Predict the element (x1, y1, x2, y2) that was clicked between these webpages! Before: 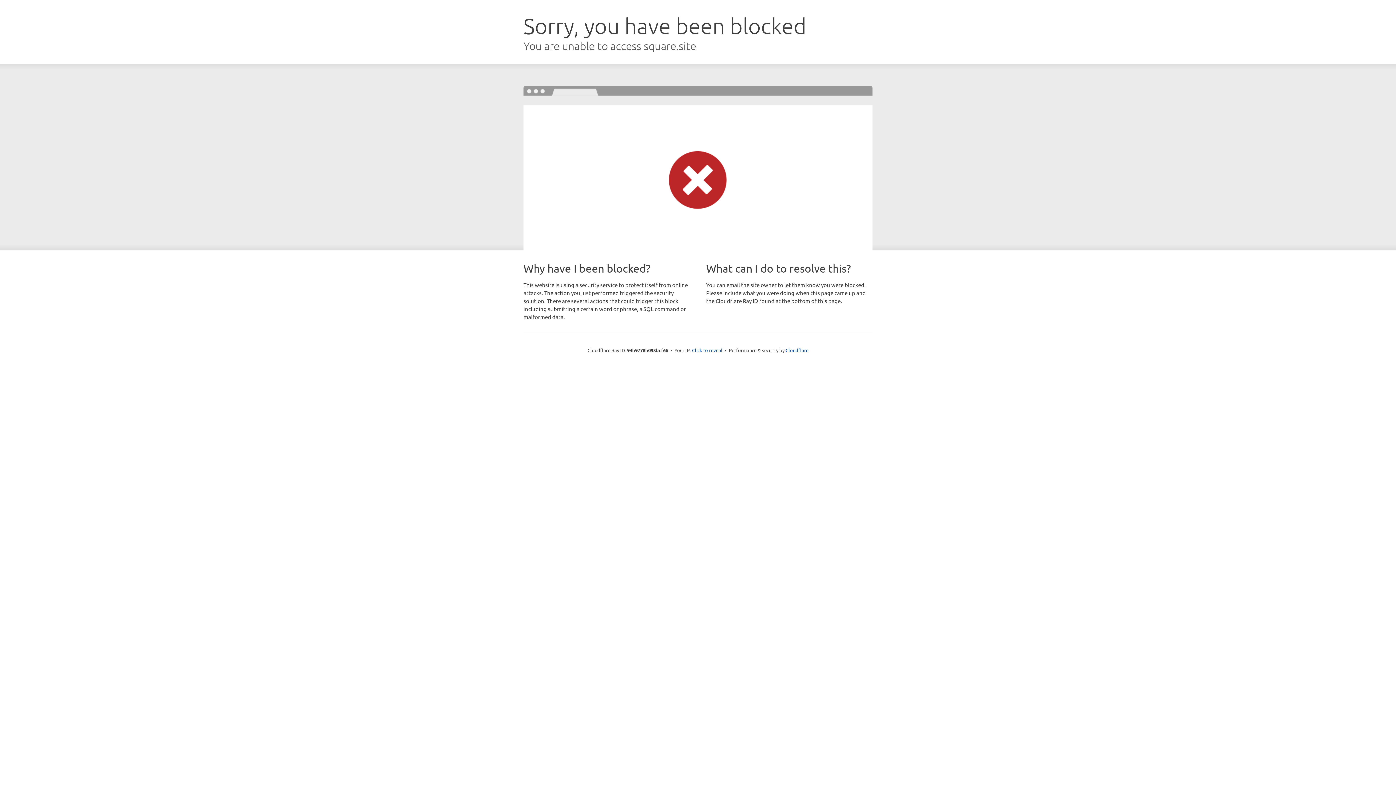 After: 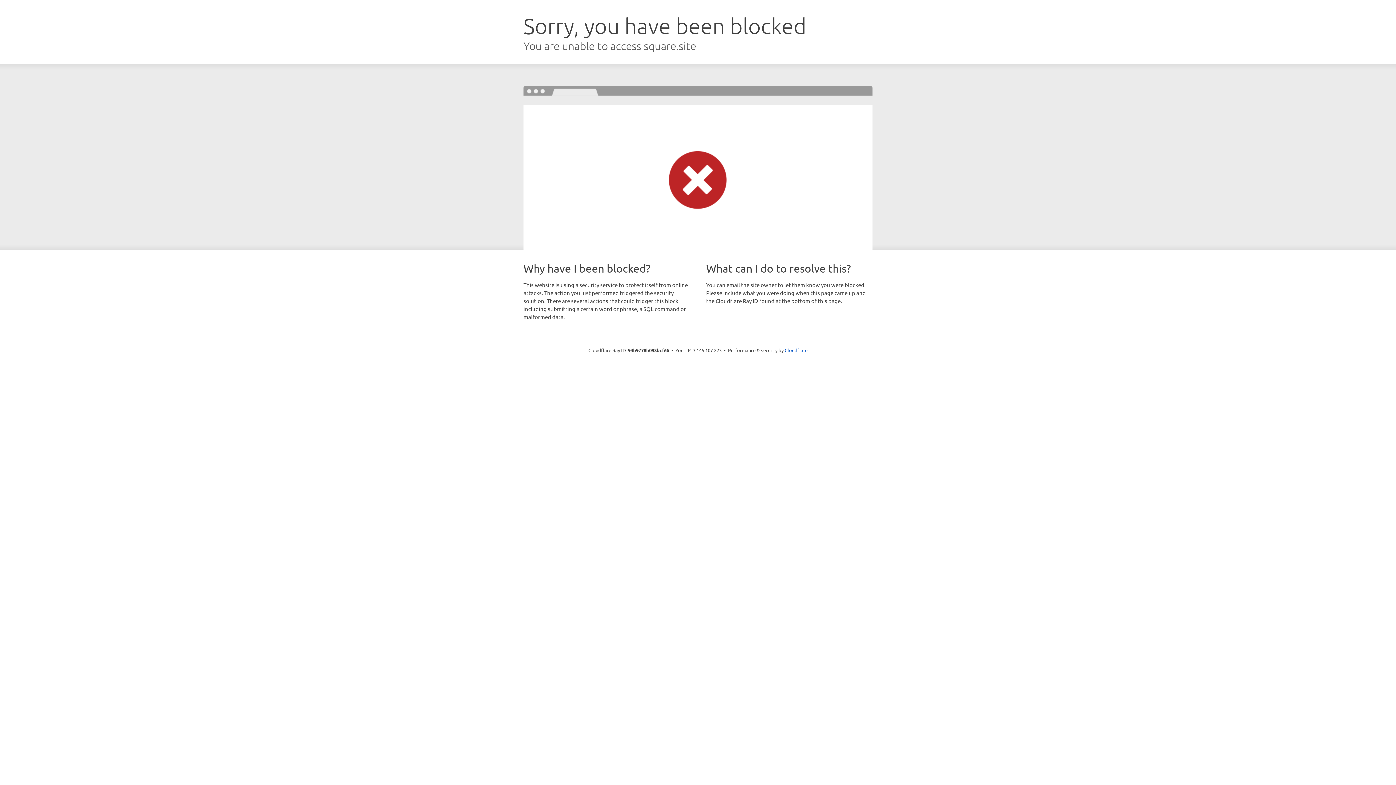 Action: bbox: (692, 346, 722, 353) label: Click to reveal